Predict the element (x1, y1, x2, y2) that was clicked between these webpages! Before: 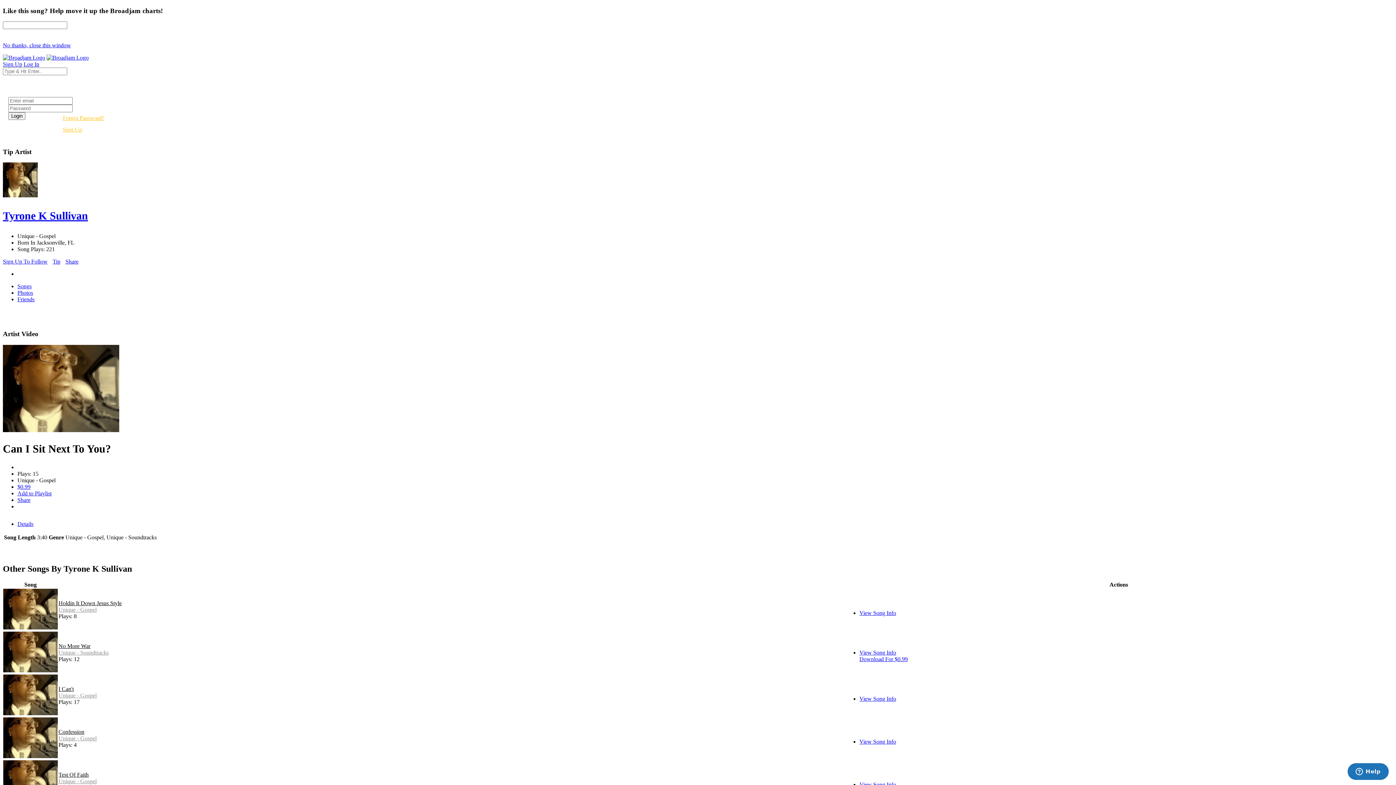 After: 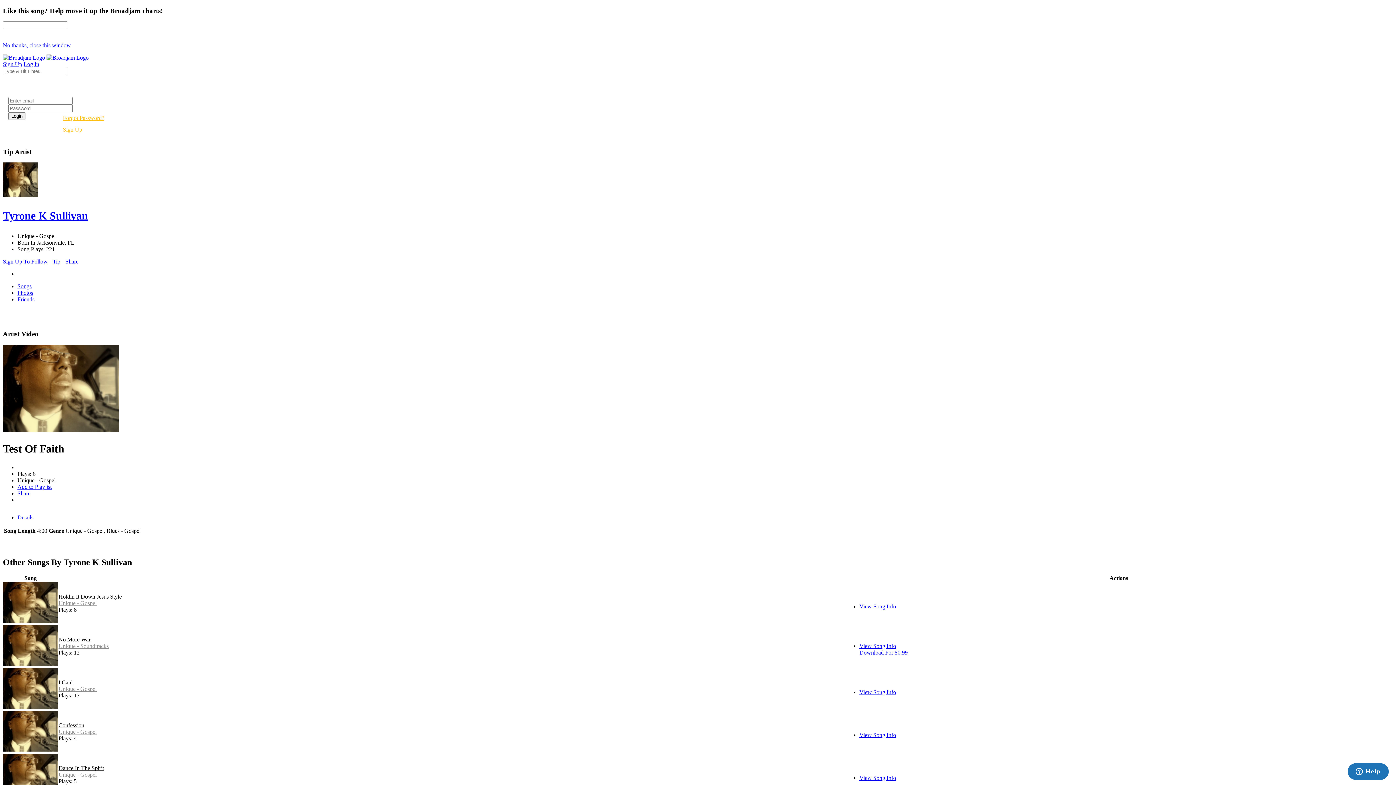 Action: label: View Song Info bbox: (859, 781, 896, 787)